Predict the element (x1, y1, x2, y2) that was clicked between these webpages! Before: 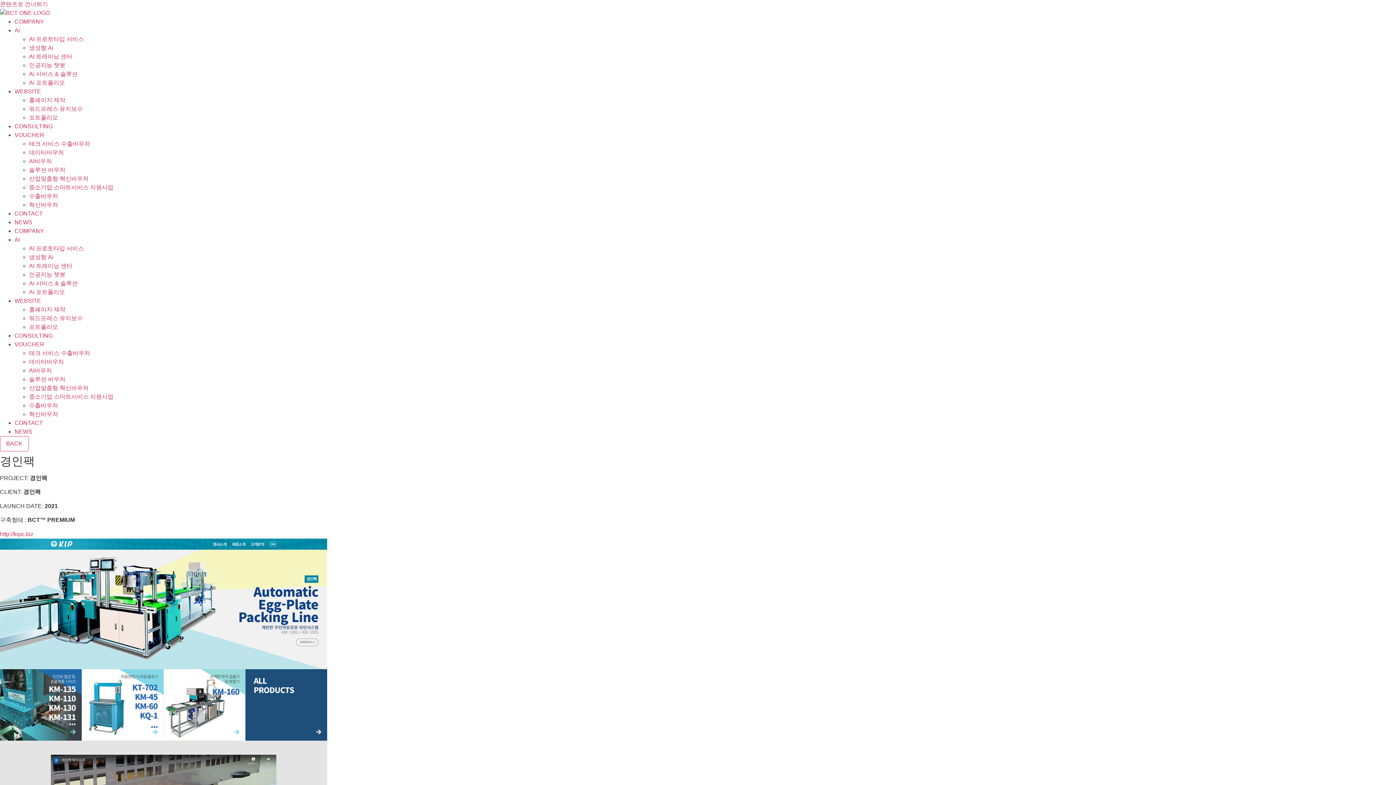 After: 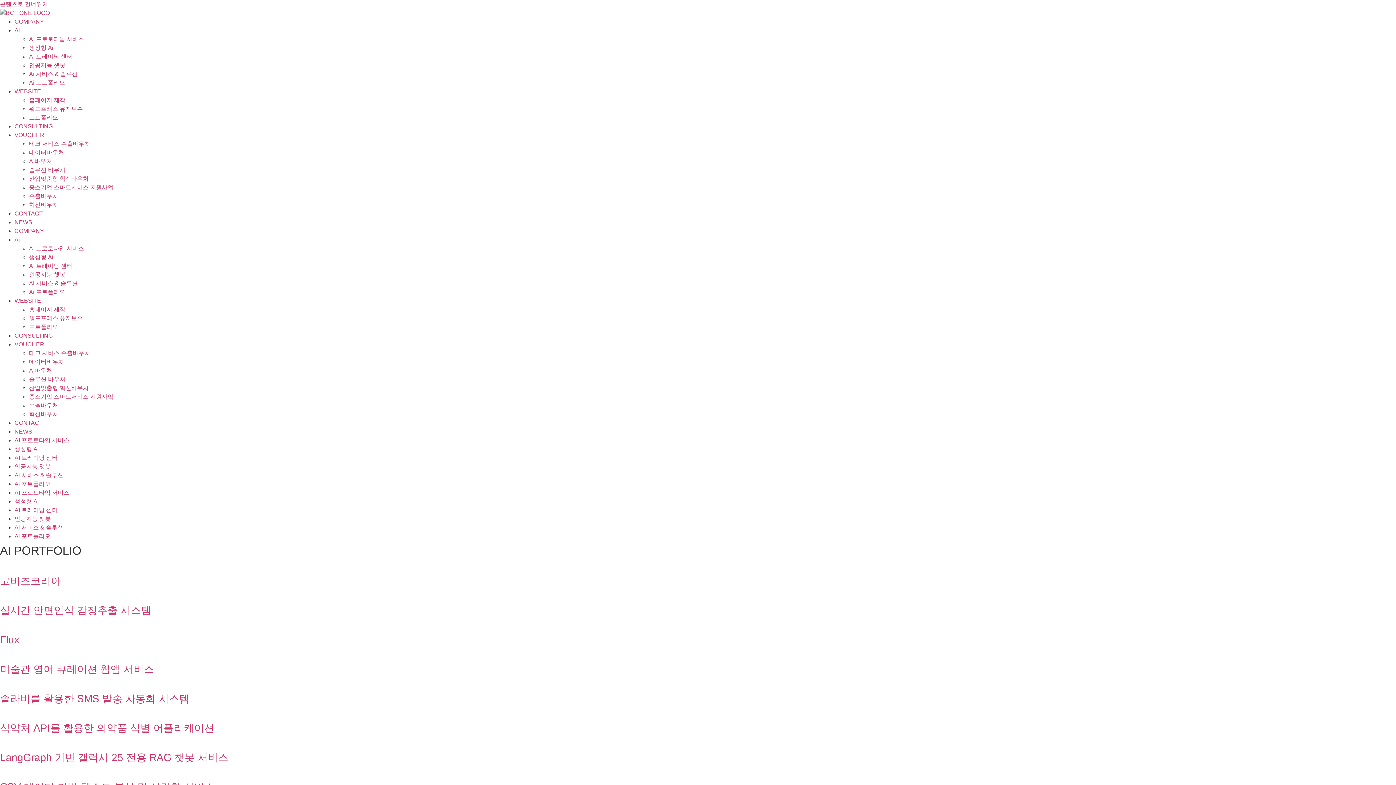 Action: label: Ai 포트폴리오 bbox: (29, 79, 65, 85)